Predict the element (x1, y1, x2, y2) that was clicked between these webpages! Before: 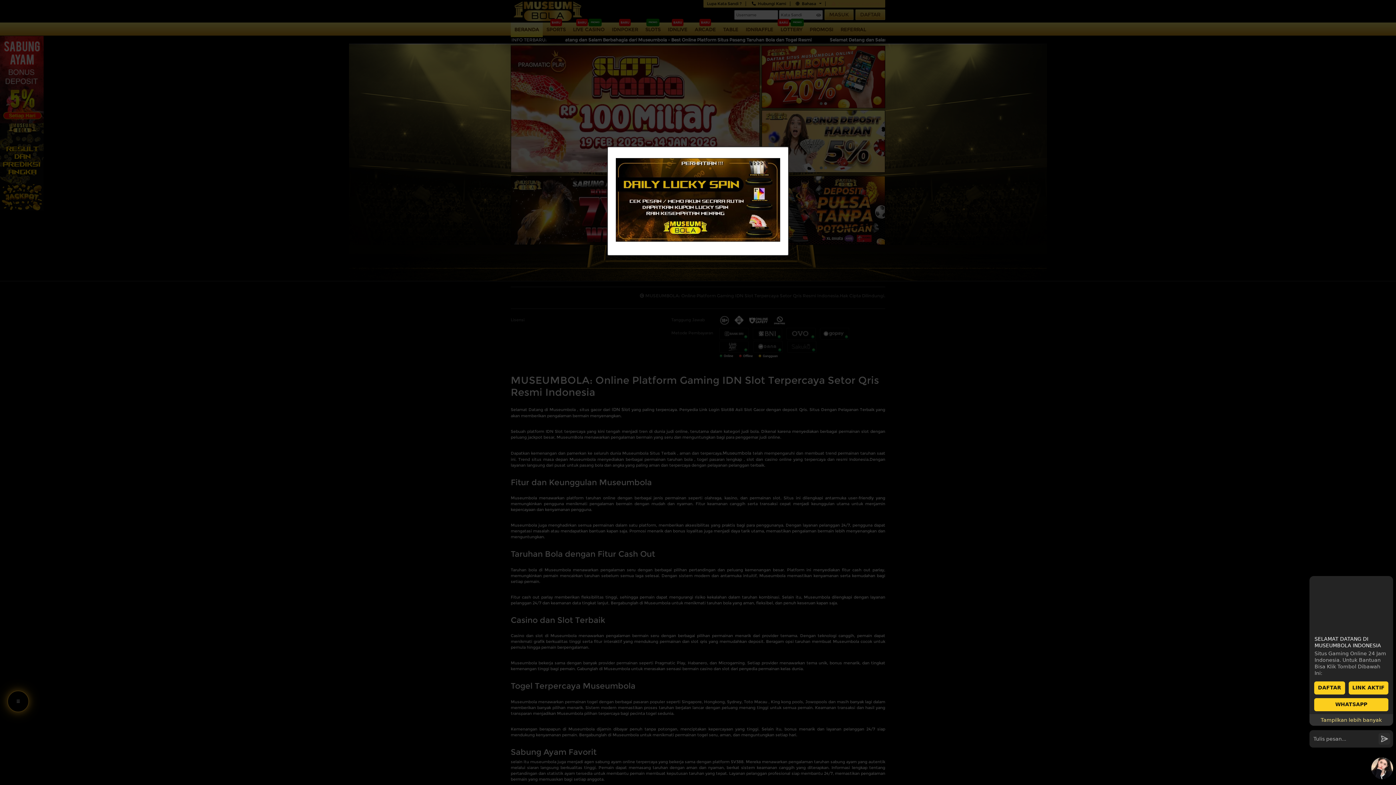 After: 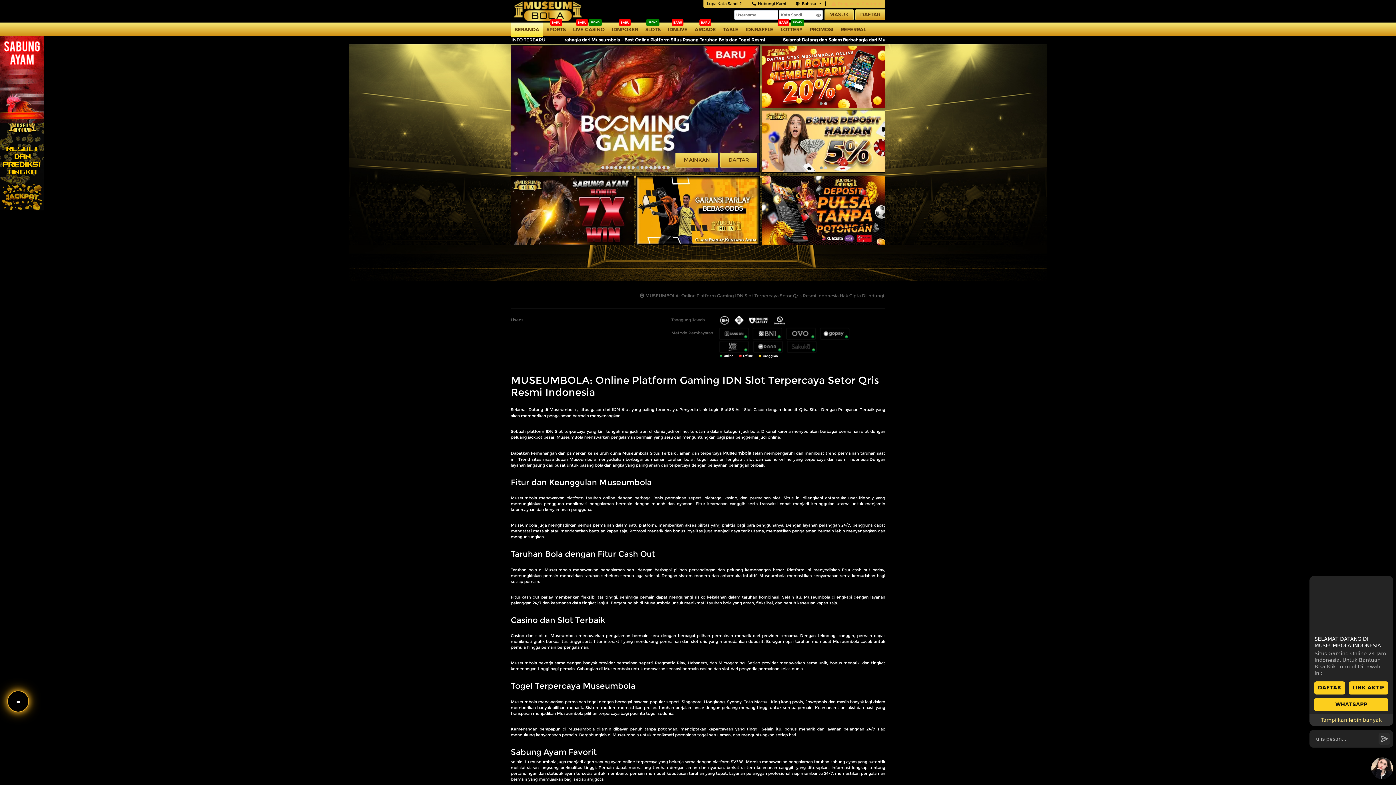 Action: bbox: (772, 149, 789, 157) label: Close